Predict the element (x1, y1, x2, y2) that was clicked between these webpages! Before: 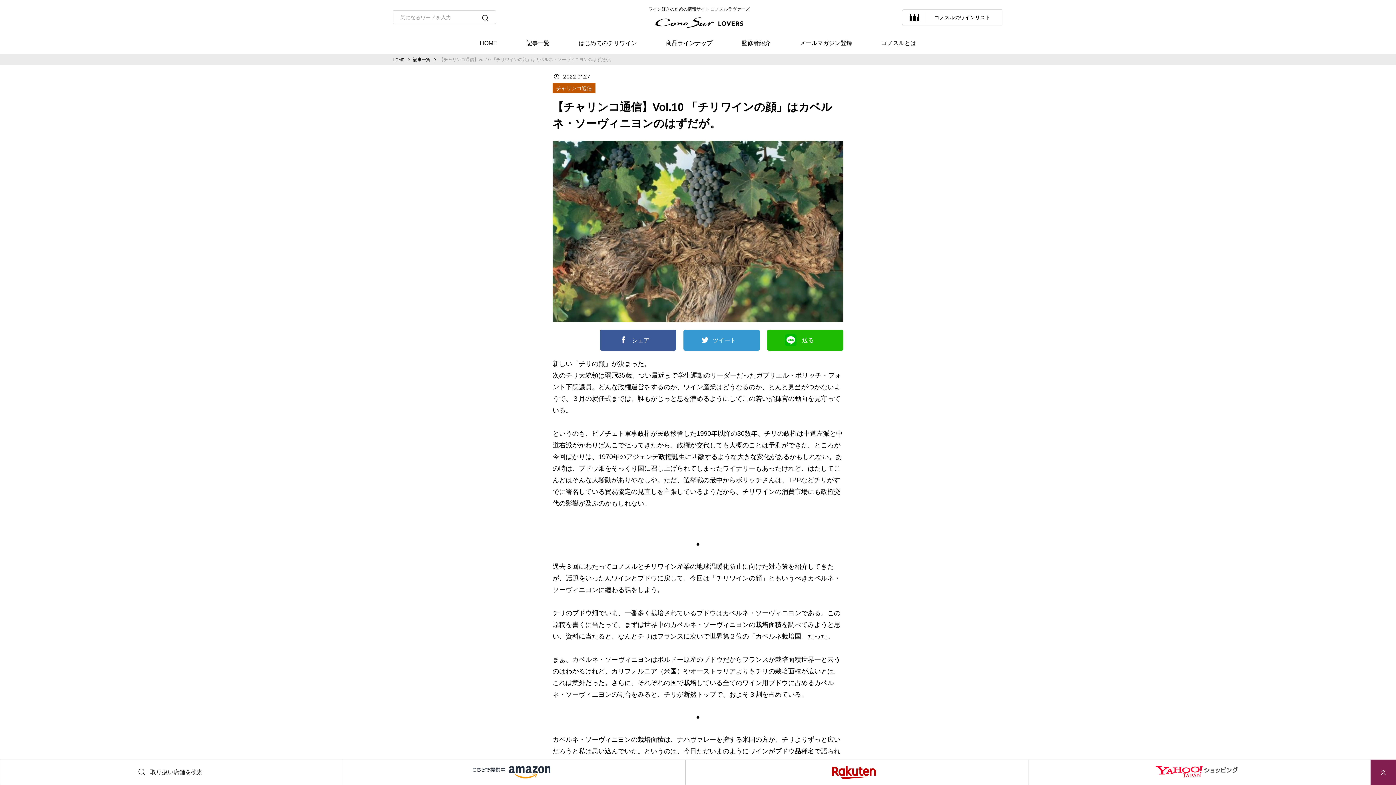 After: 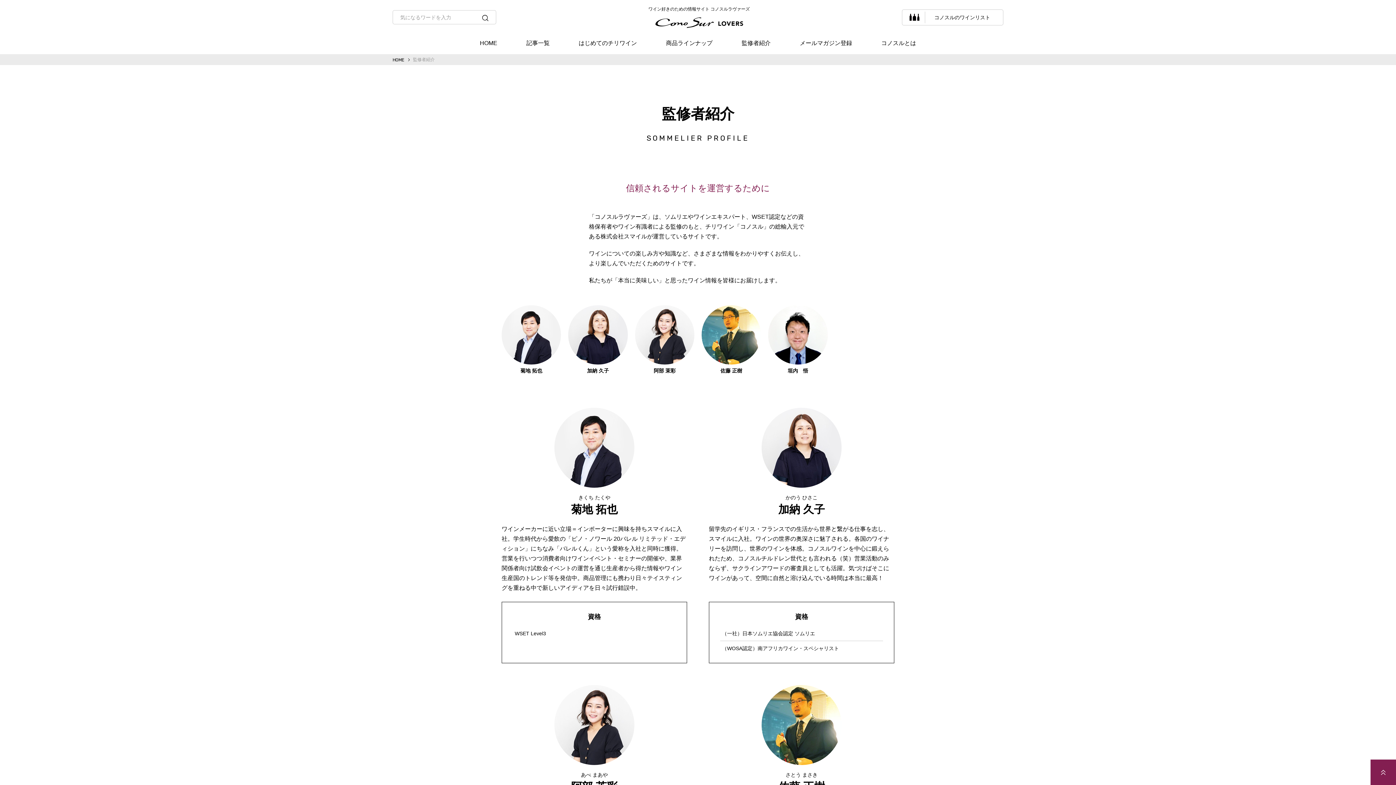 Action: label: 監修者紹介 bbox: (727, 28, 785, 53)